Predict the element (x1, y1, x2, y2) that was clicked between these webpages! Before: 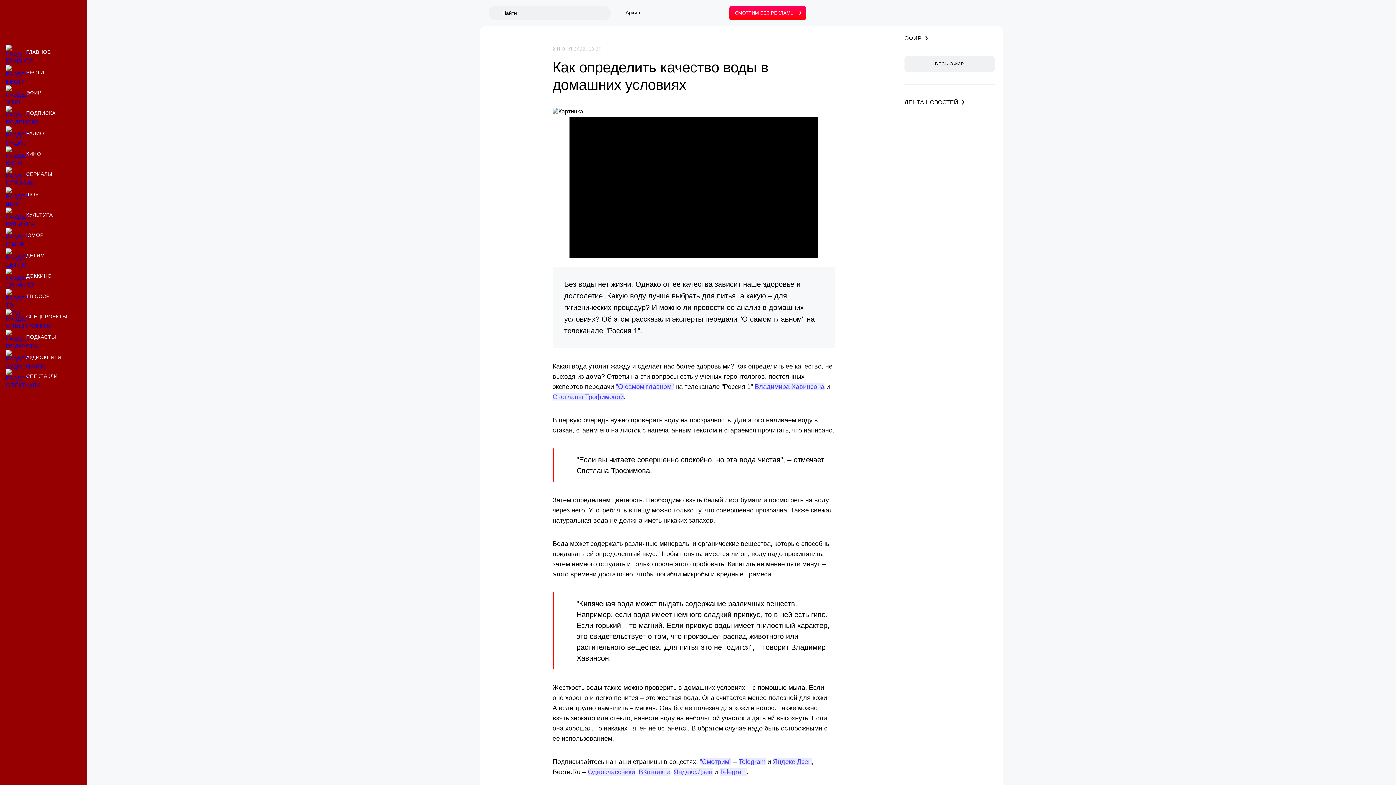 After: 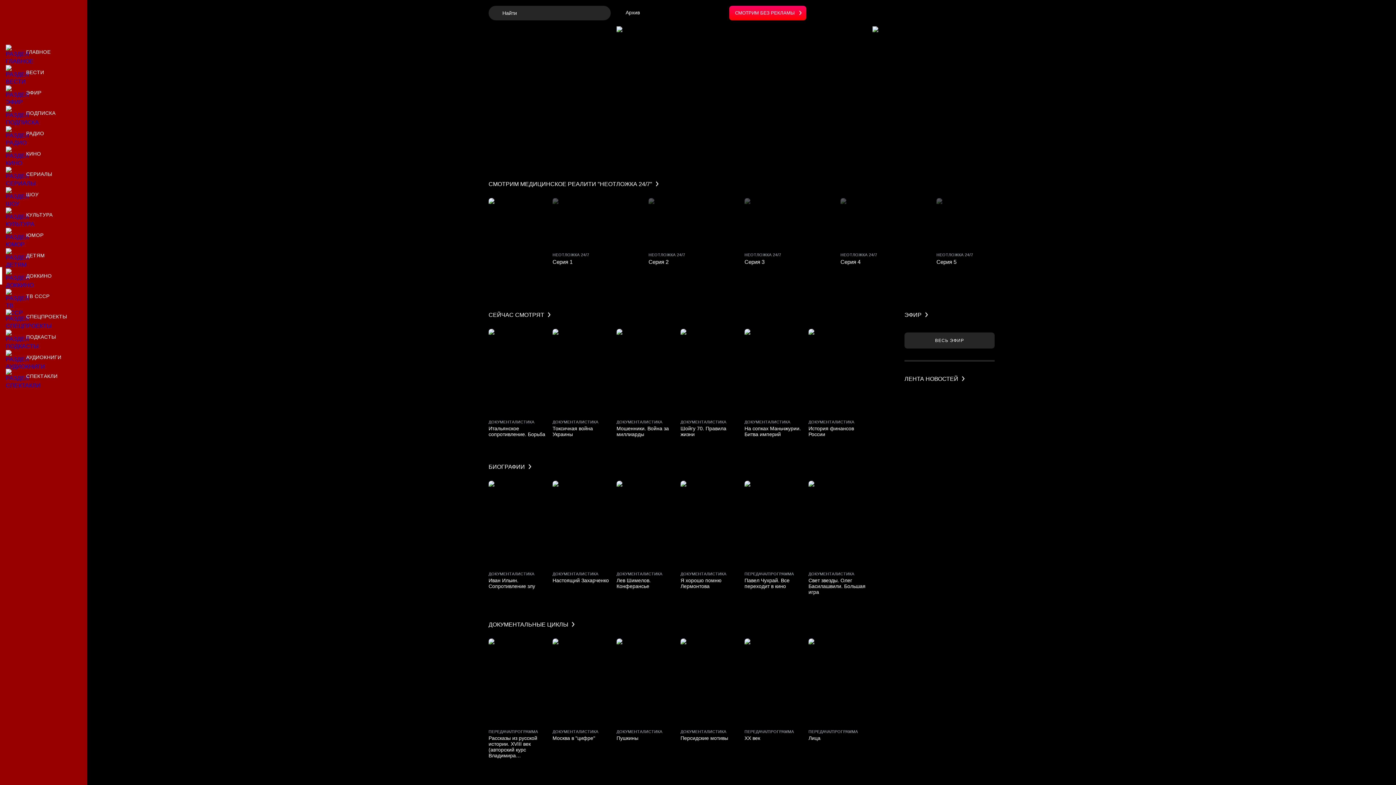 Action: label: Доккино bbox: (0, 267, 87, 284)